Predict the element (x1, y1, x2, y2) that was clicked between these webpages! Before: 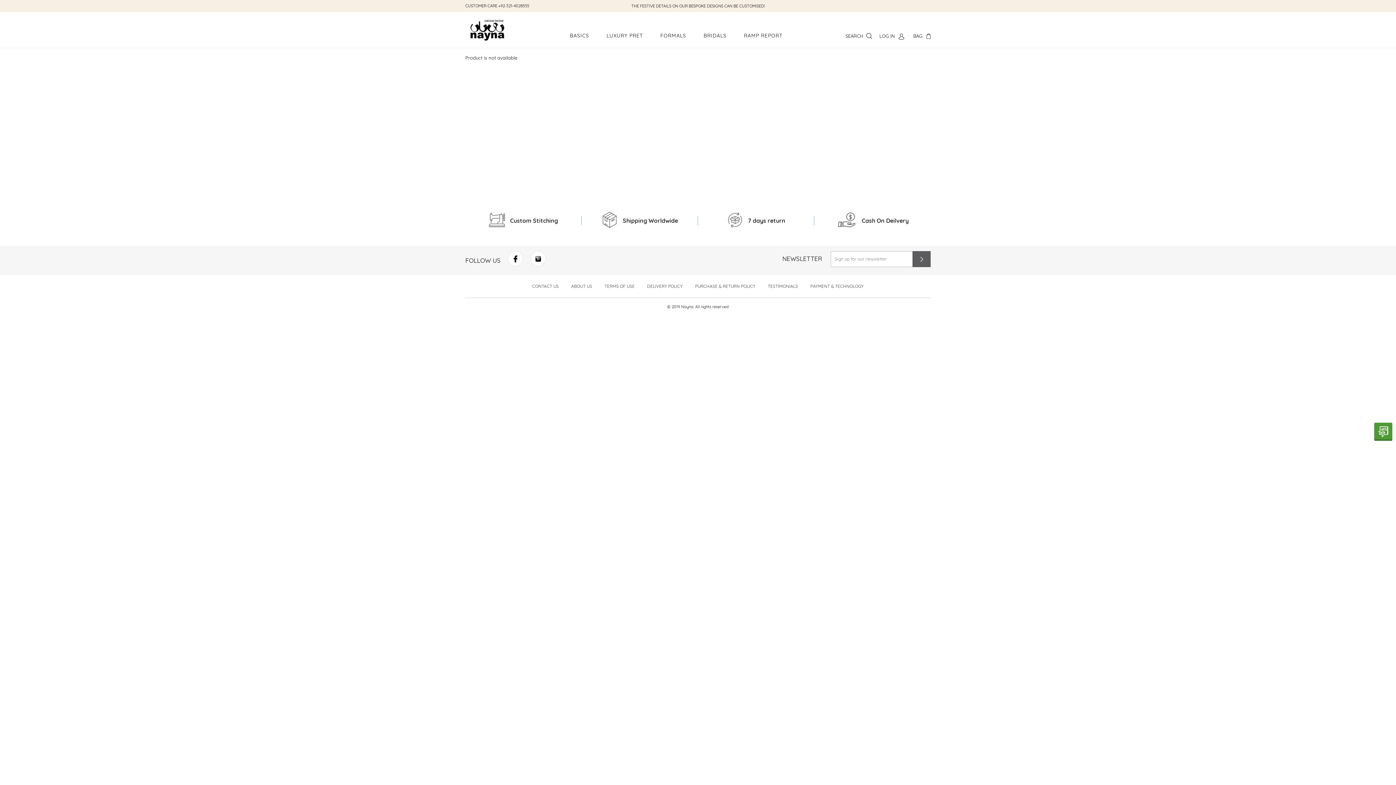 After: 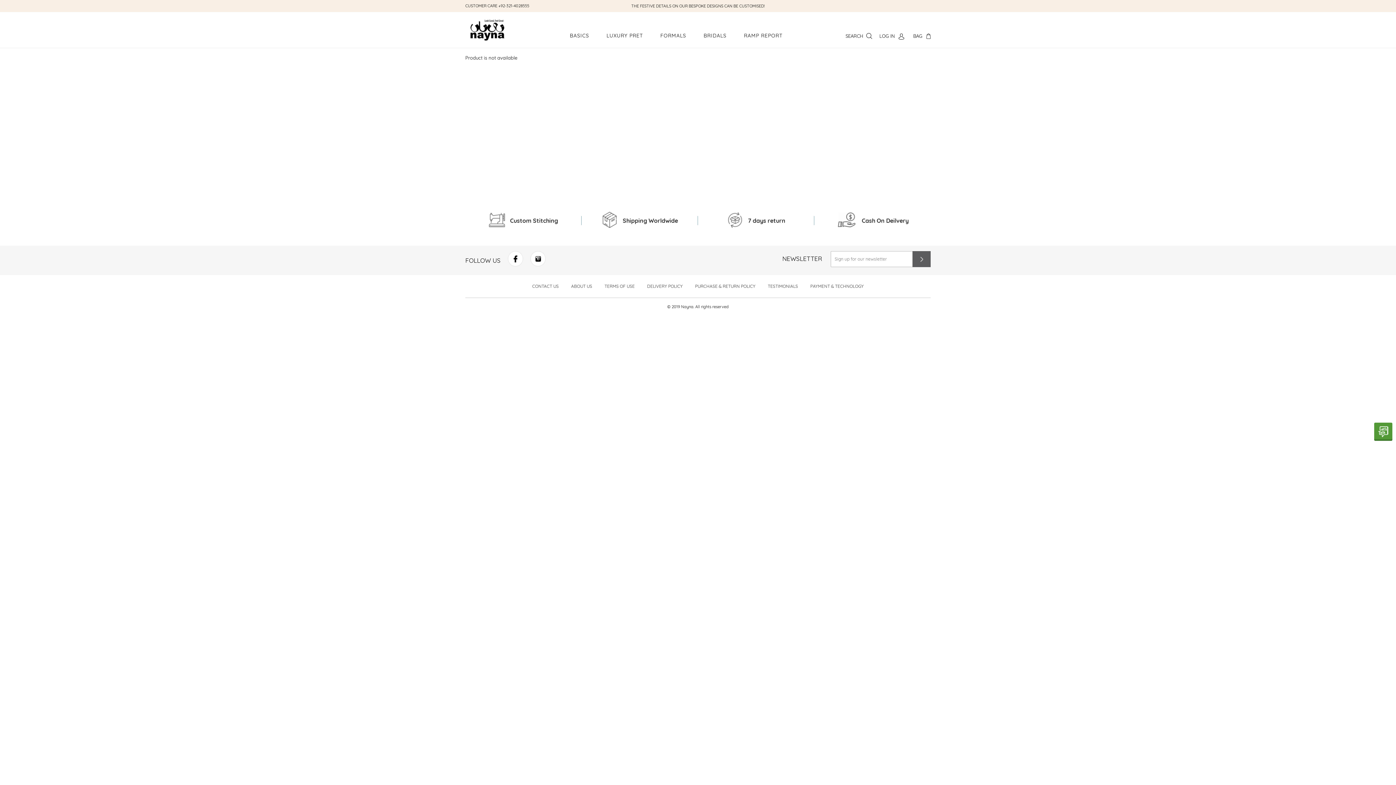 Action: label: +92-321-4028555 bbox: (498, 3, 529, 8)